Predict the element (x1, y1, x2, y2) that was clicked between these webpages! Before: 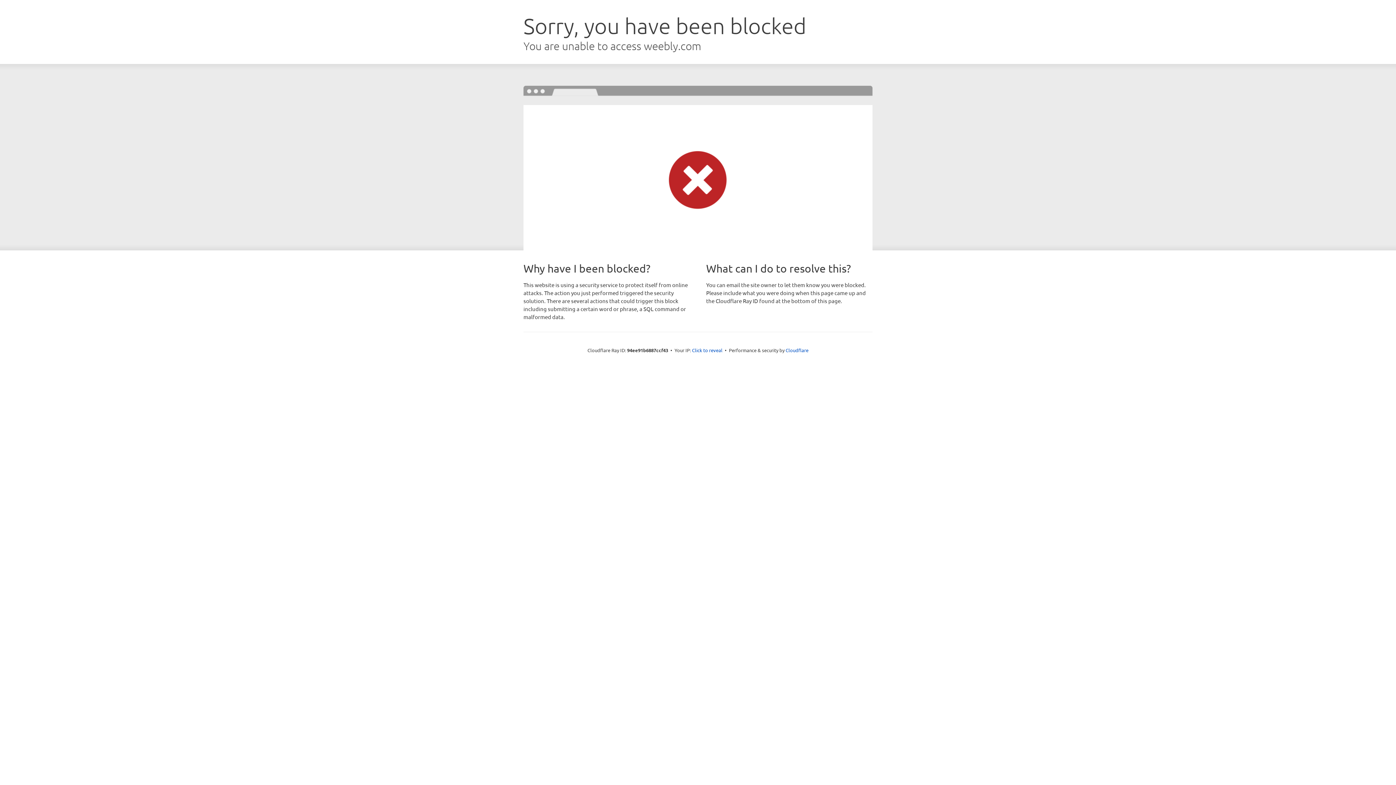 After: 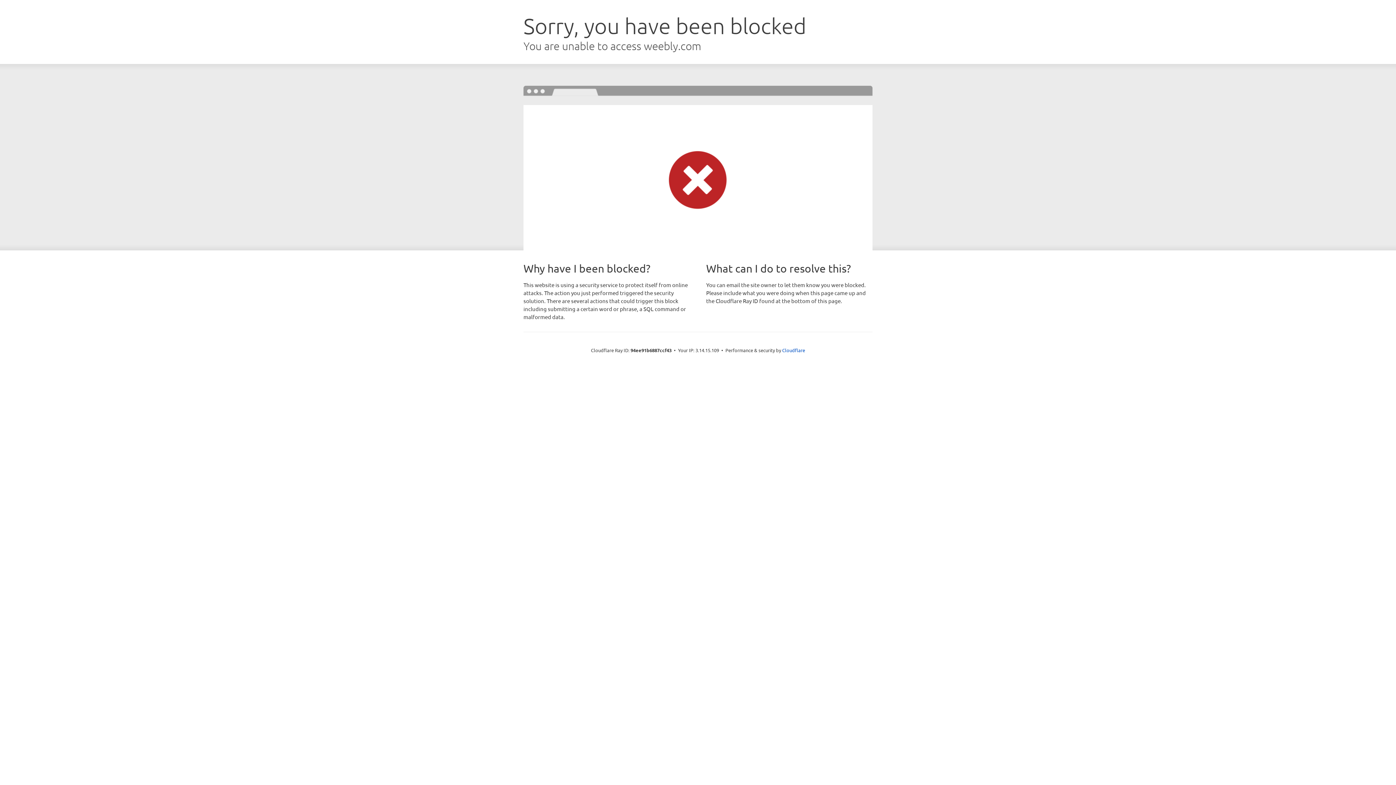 Action: bbox: (692, 346, 722, 353) label: Click to reveal